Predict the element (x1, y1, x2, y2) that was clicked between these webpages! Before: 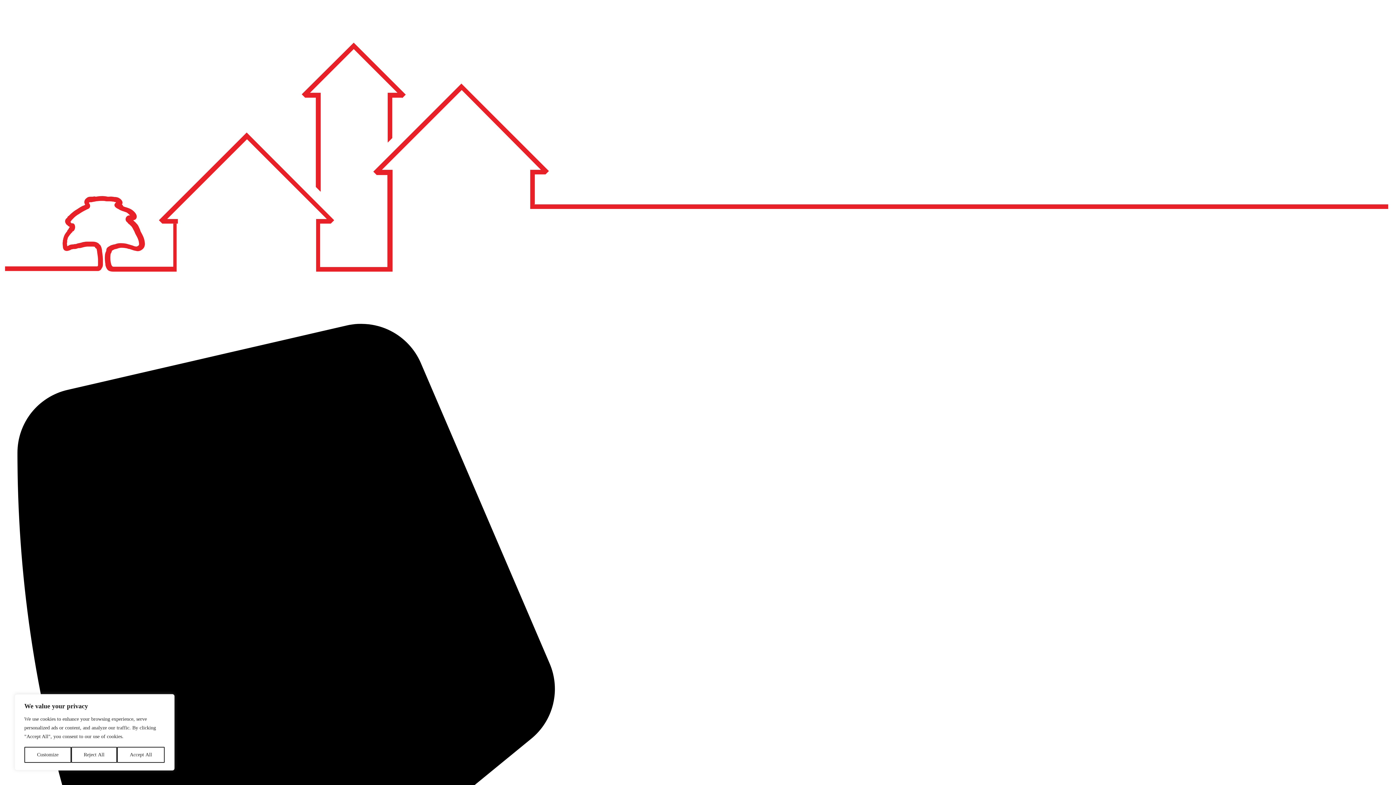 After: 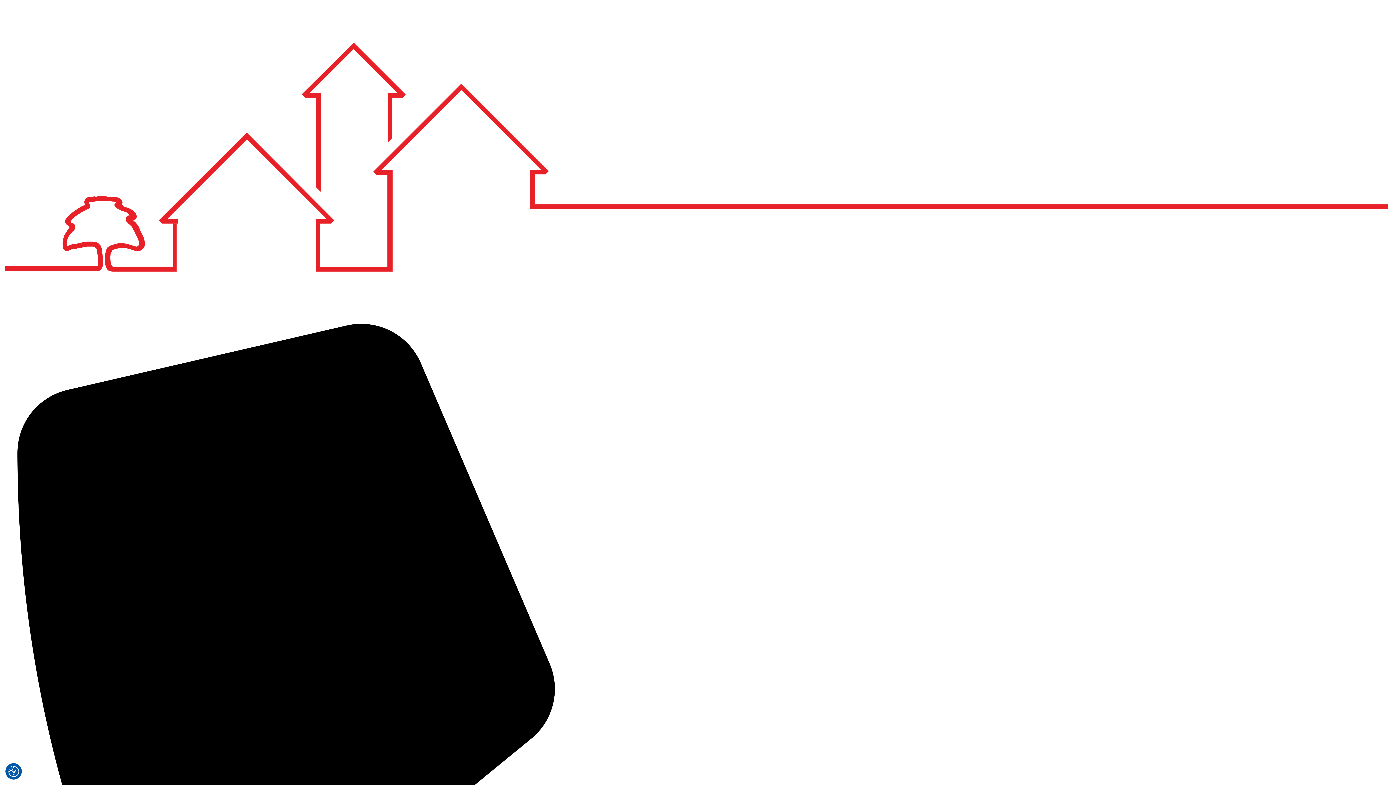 Action: bbox: (117, 747, 164, 763) label: Accept All